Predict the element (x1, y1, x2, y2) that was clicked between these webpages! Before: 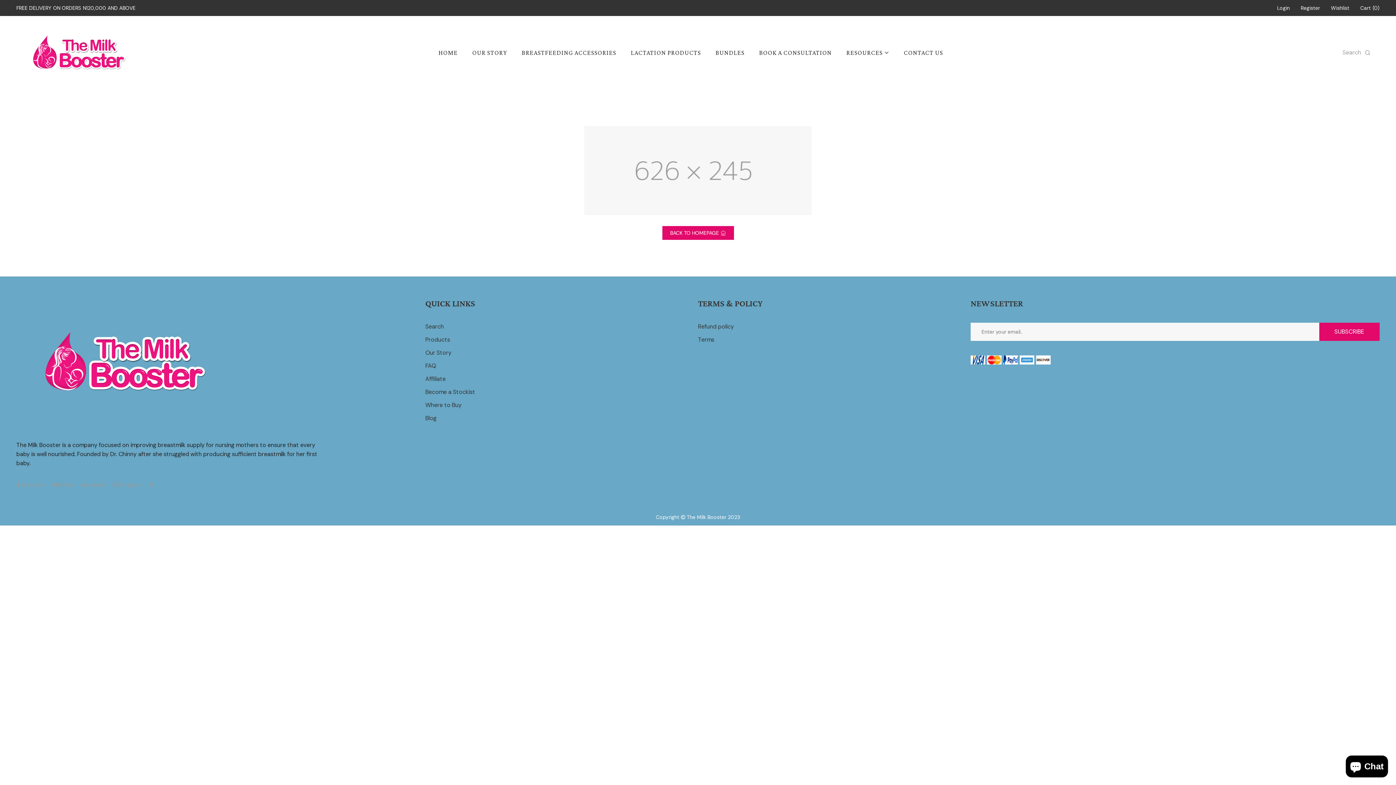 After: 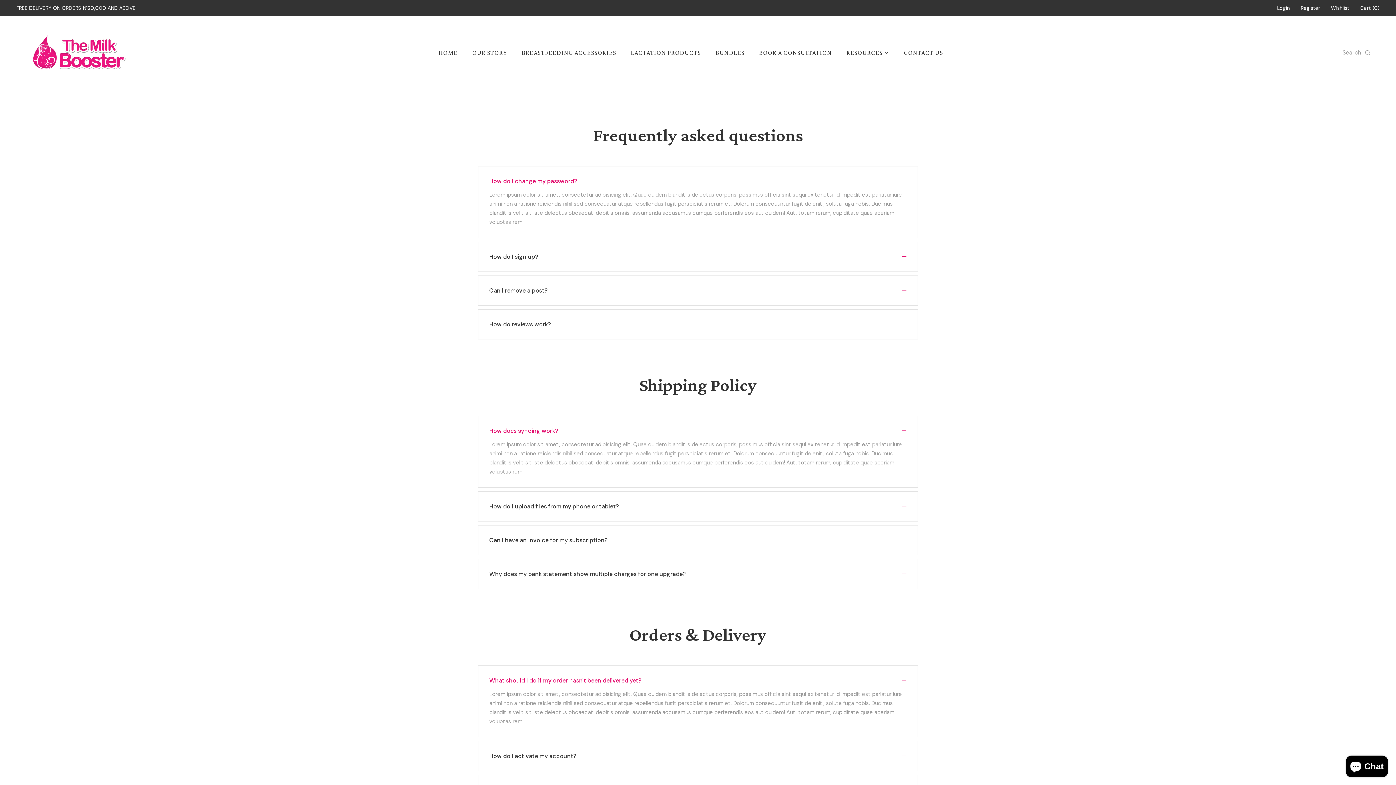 Action: label: FAQ bbox: (425, 362, 436, 369)